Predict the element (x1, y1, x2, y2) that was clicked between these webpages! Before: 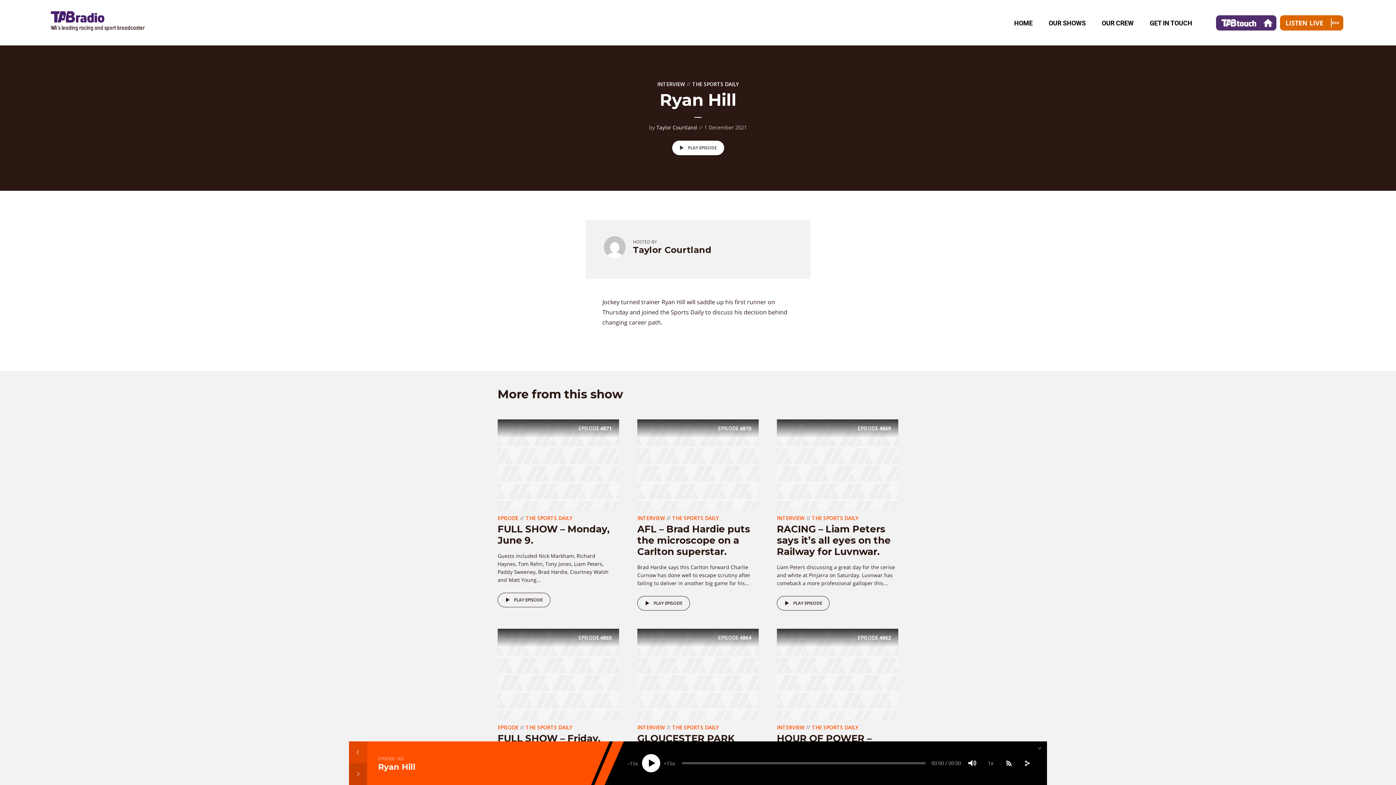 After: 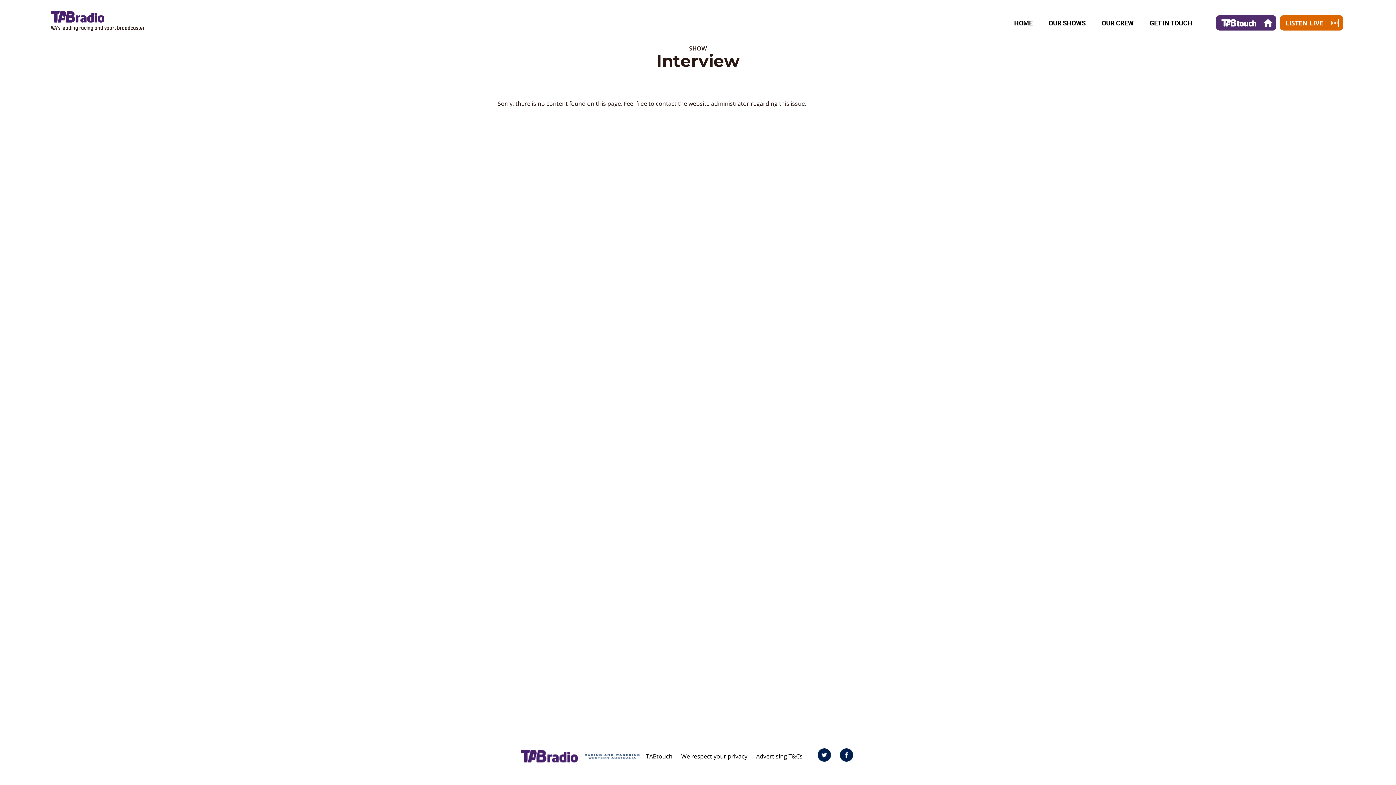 Action: label: INTERVIEW bbox: (657, 80, 685, 87)